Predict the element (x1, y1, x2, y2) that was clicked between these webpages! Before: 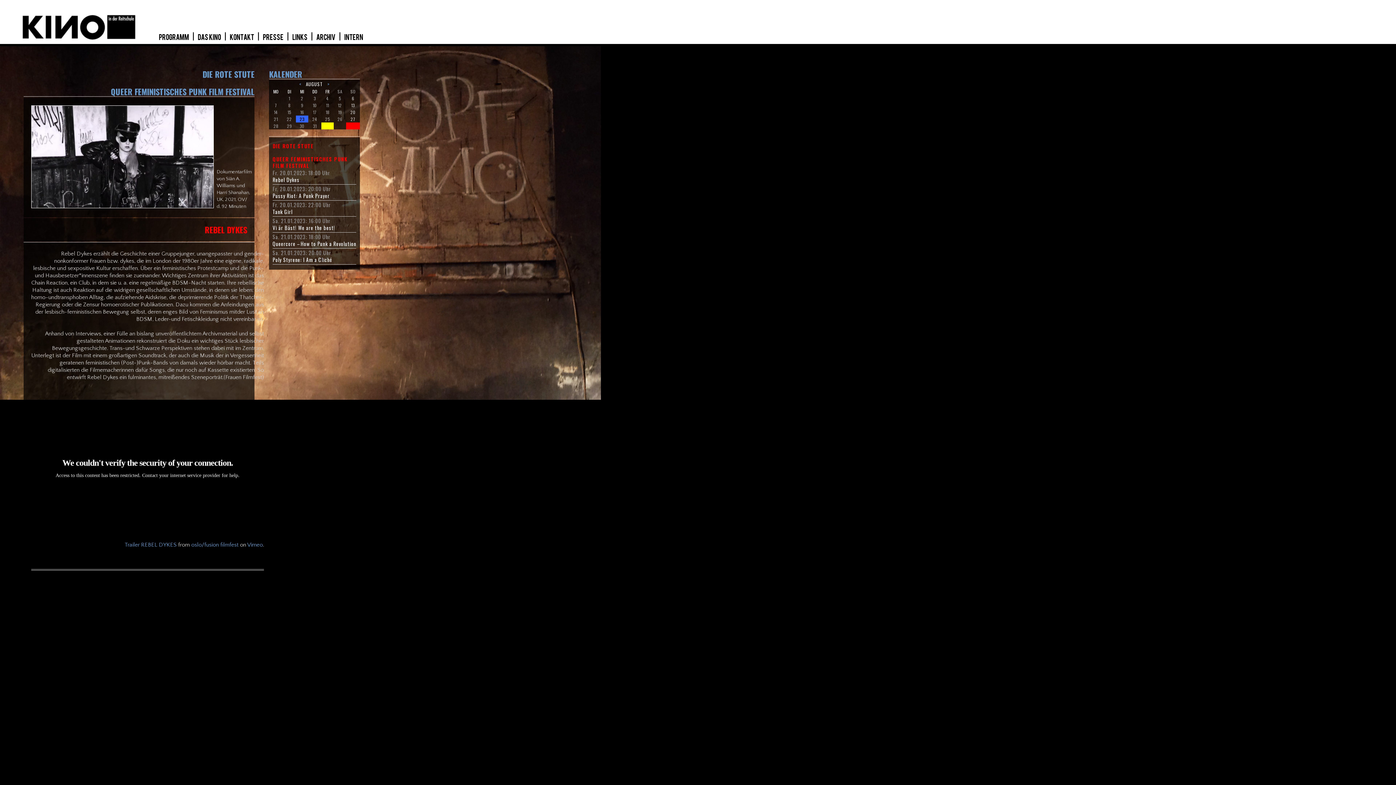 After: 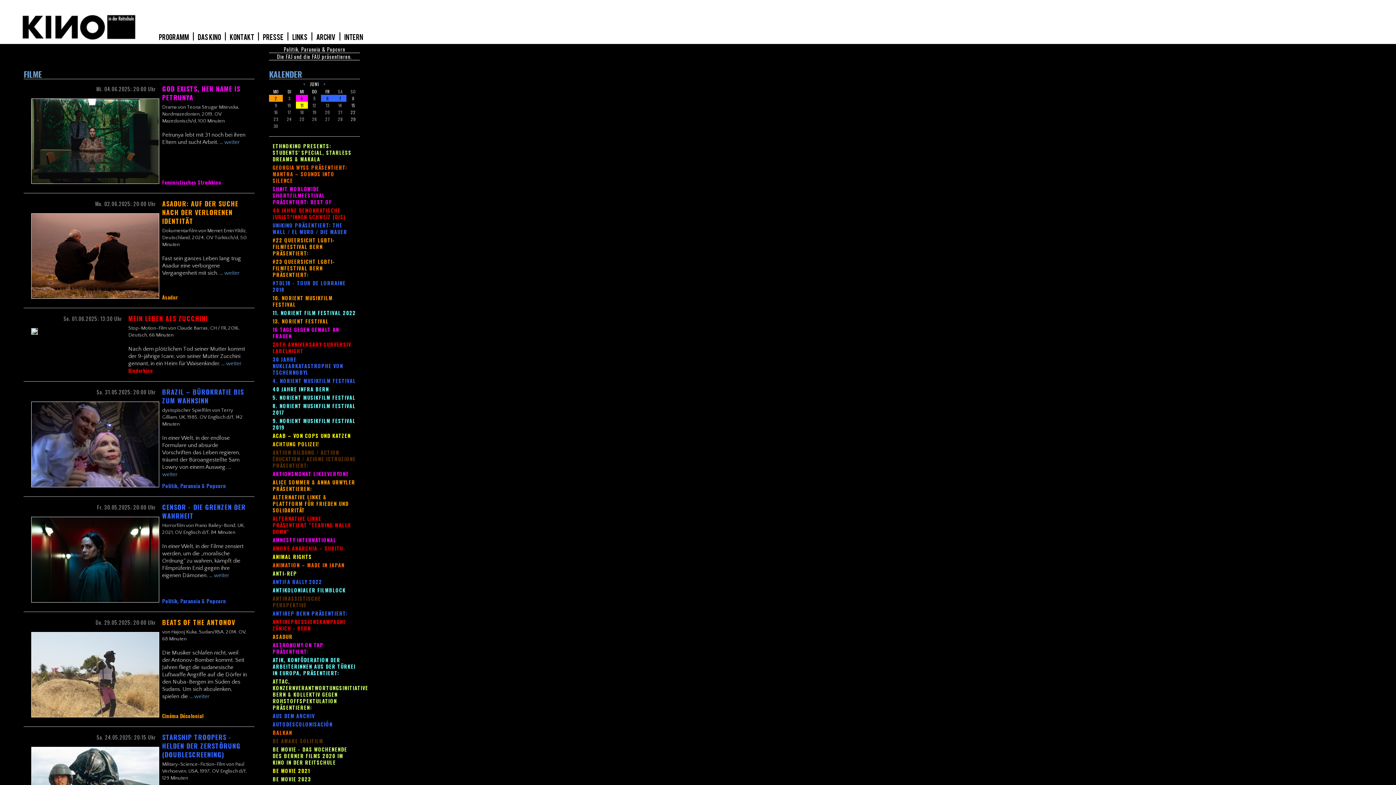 Action: label:   ARCHIV    bbox: (314, 32, 337, 42)